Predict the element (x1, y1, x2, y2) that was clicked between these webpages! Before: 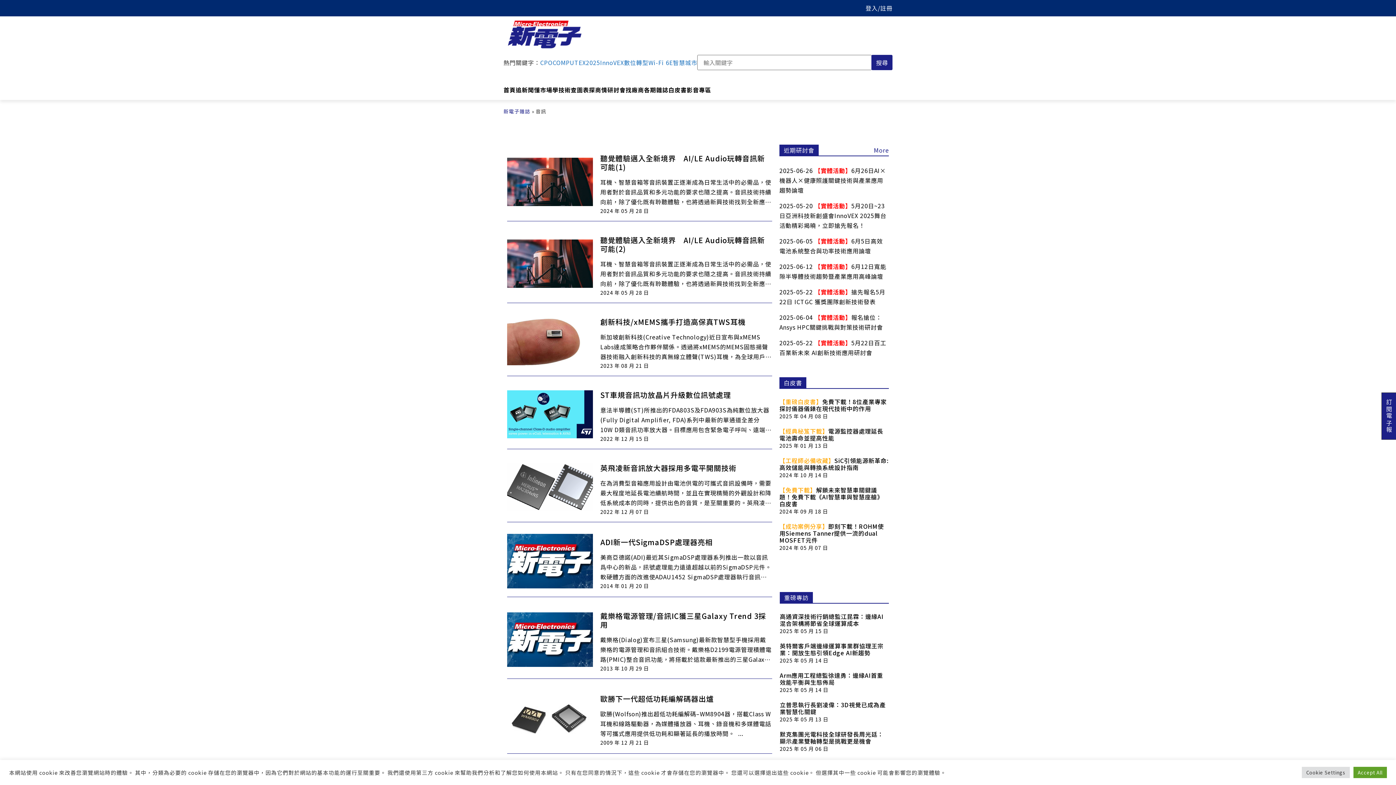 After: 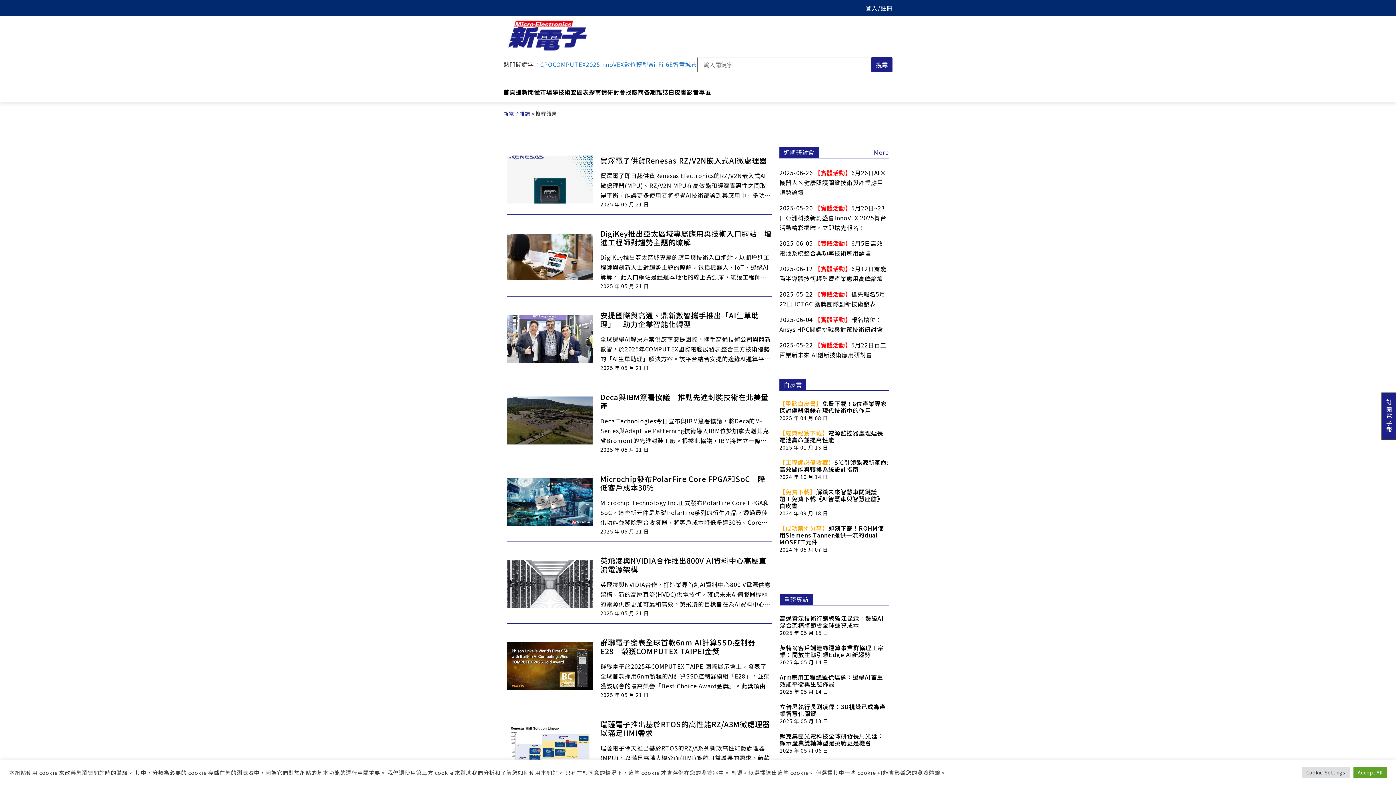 Action: label: 搜尋 bbox: (871, 55, 892, 70)